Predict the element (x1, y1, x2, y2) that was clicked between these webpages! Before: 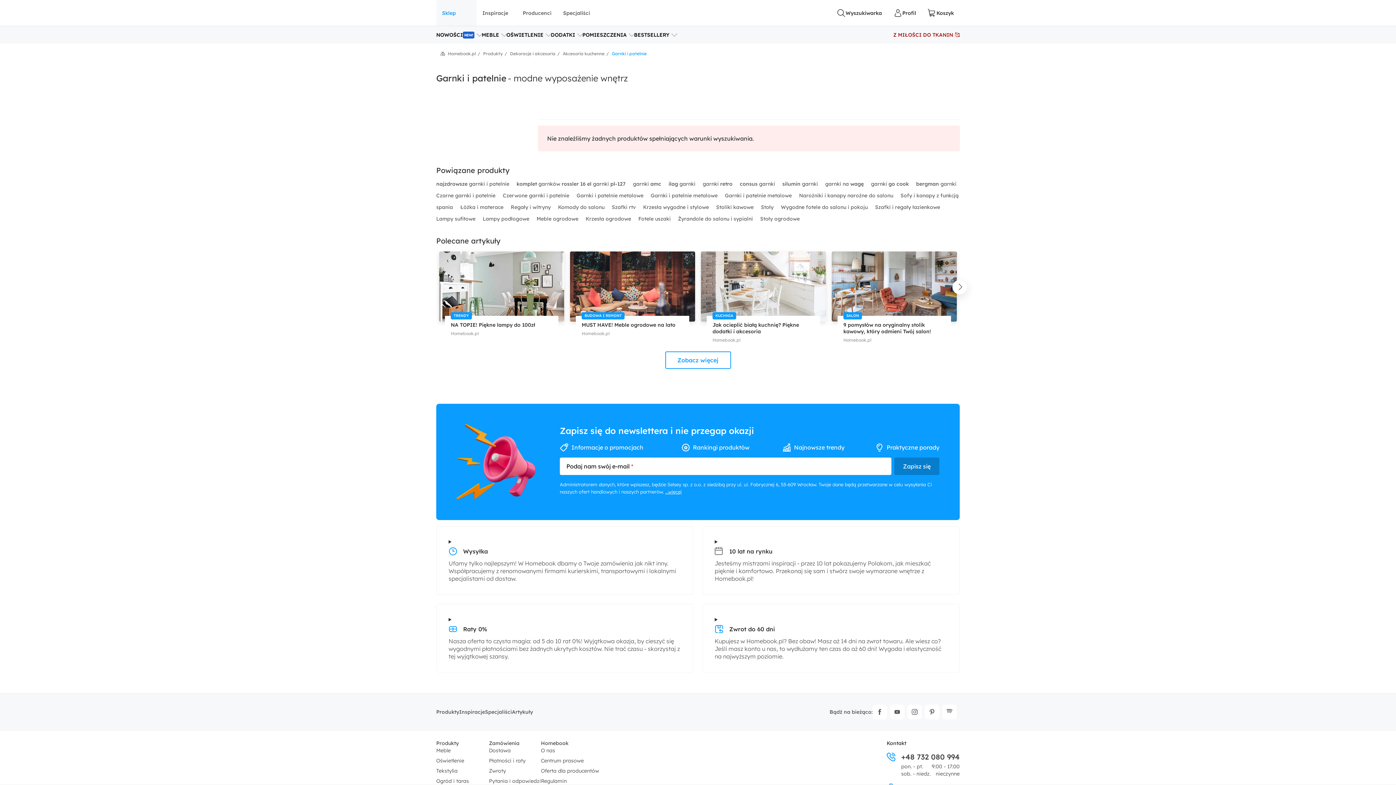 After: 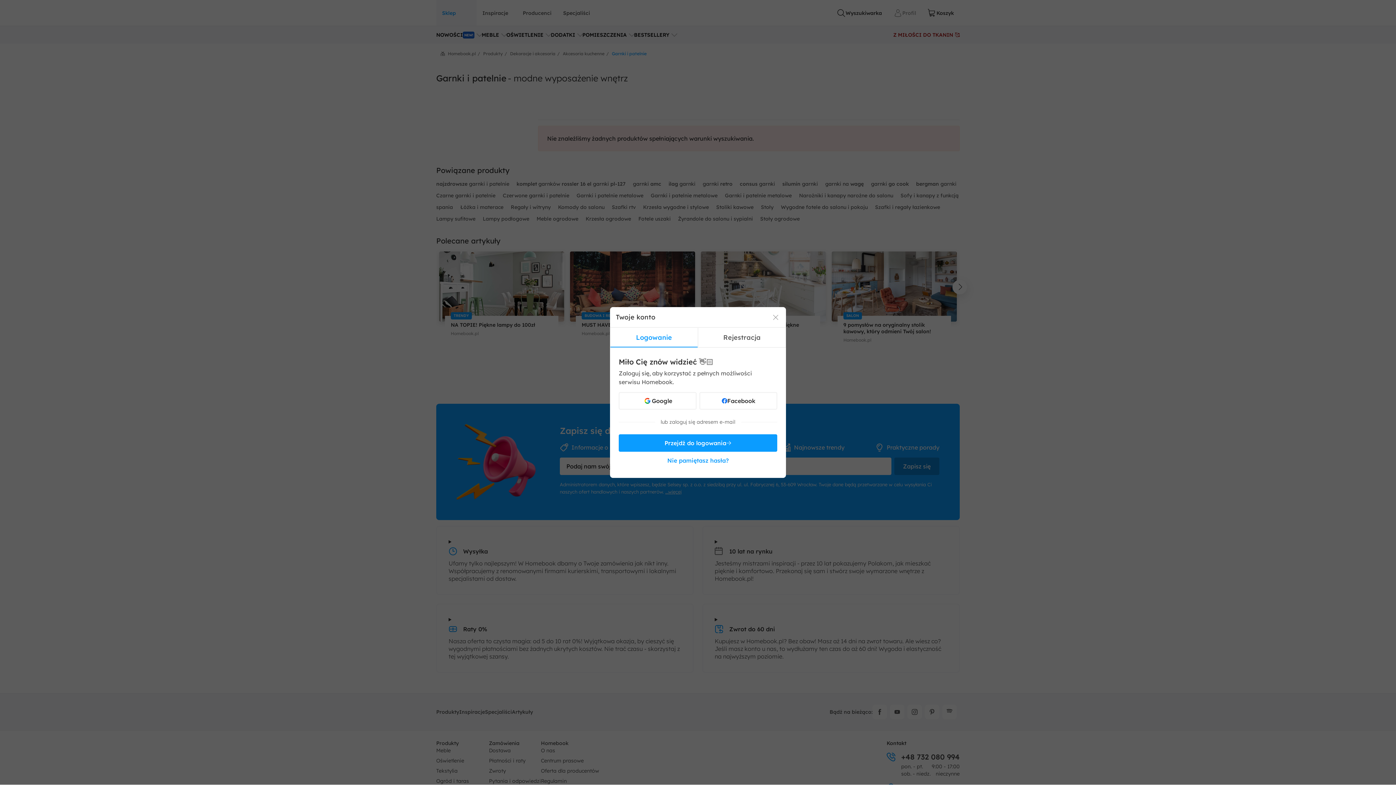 Action: label: Panel Użytkownika bbox: (888, 0, 922, 26)